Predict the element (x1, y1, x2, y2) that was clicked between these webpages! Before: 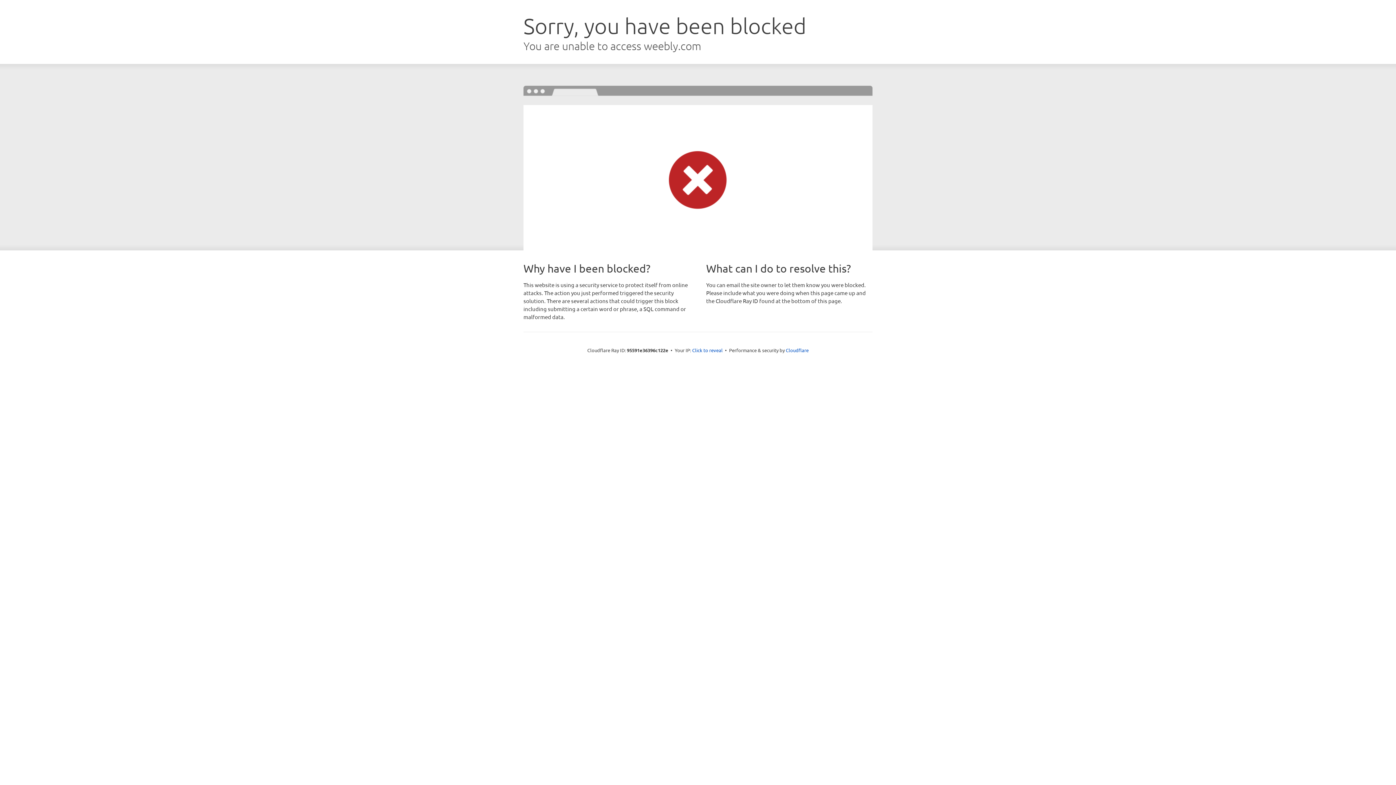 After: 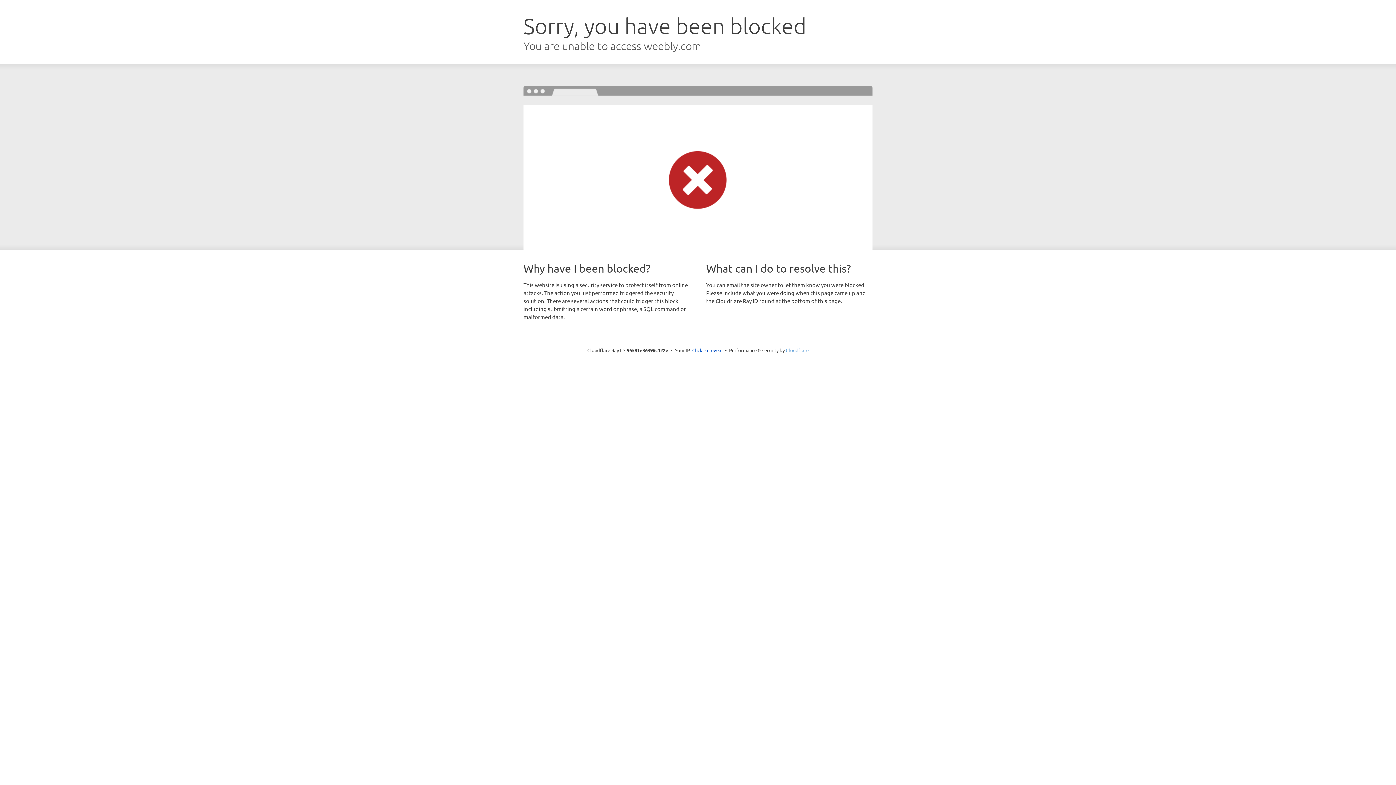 Action: bbox: (786, 347, 808, 353) label: Cloudflare